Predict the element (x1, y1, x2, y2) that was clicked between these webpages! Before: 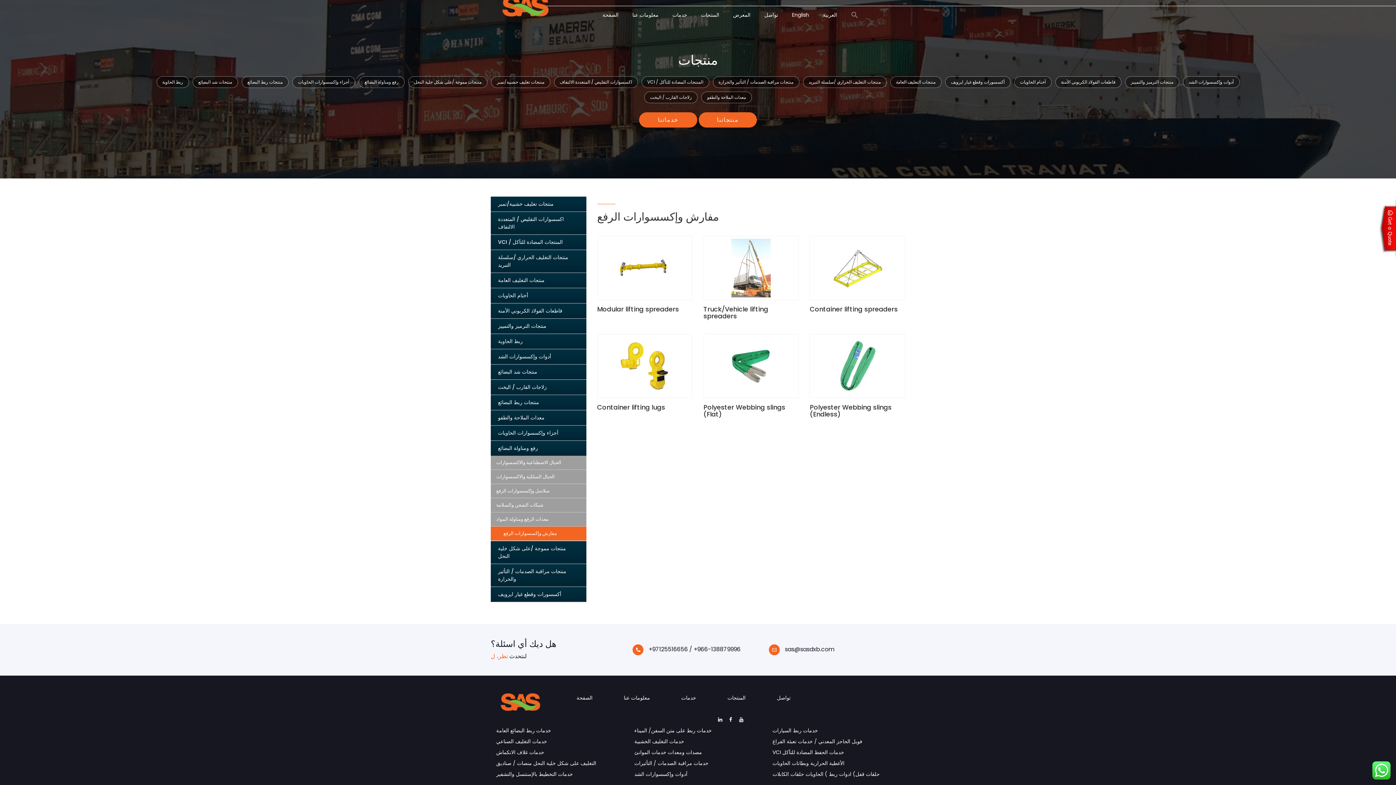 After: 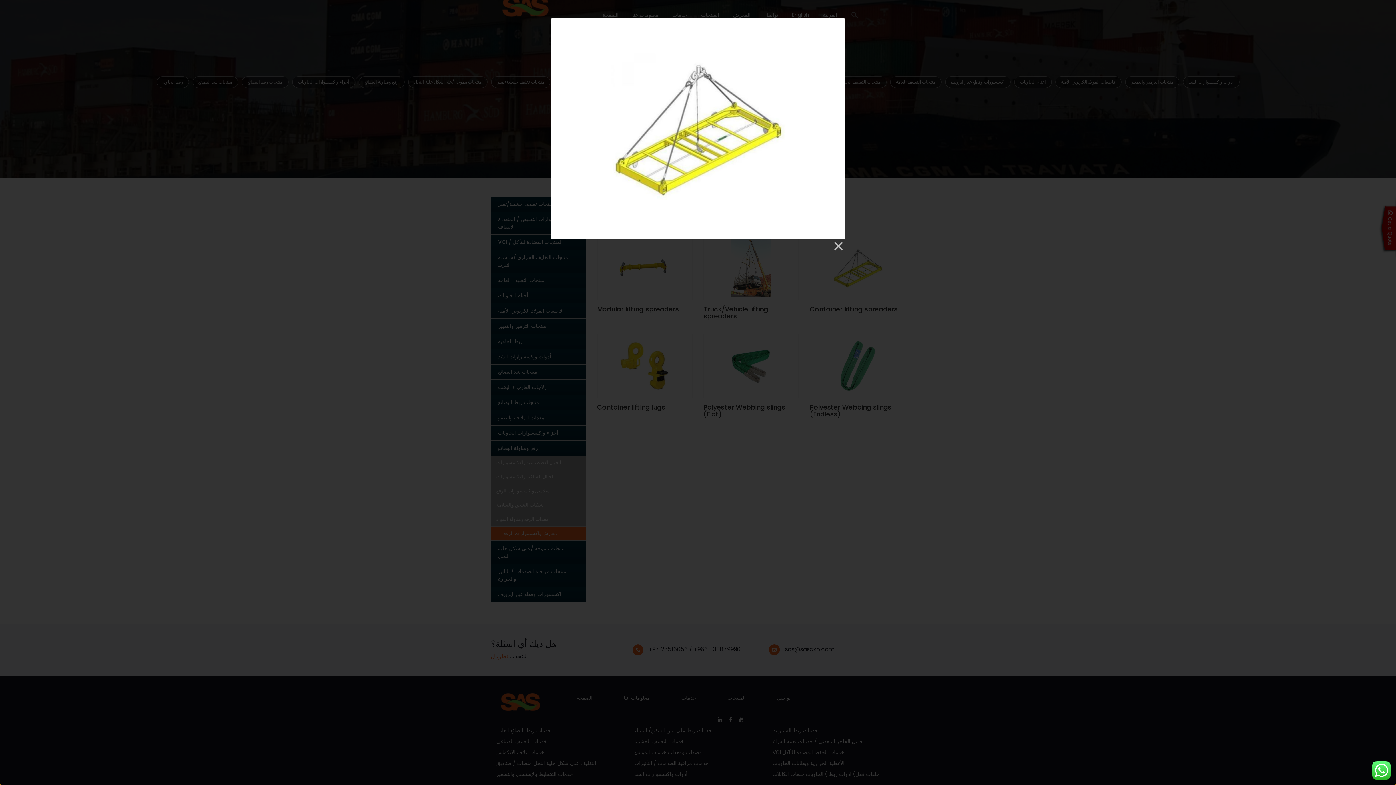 Action: bbox: (810, 236, 905, 300)